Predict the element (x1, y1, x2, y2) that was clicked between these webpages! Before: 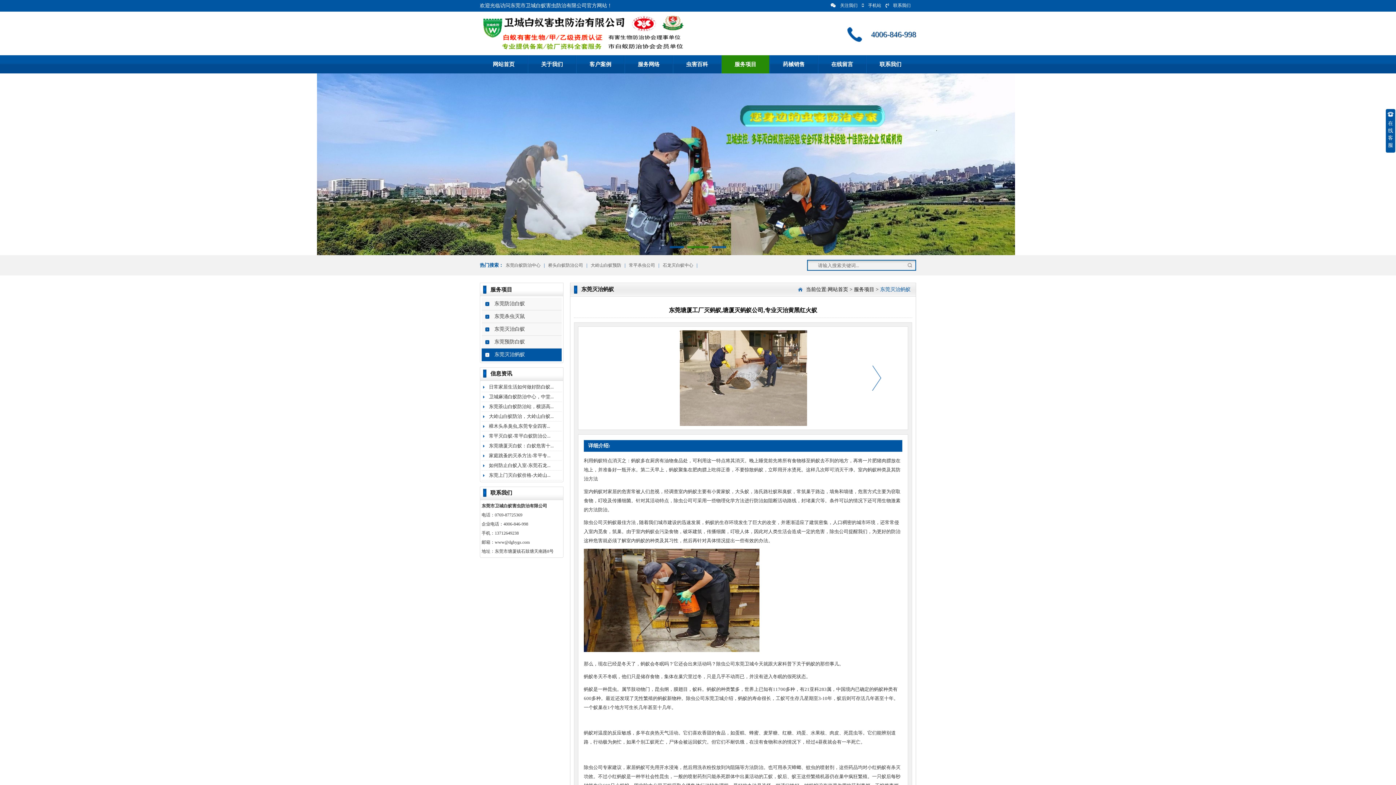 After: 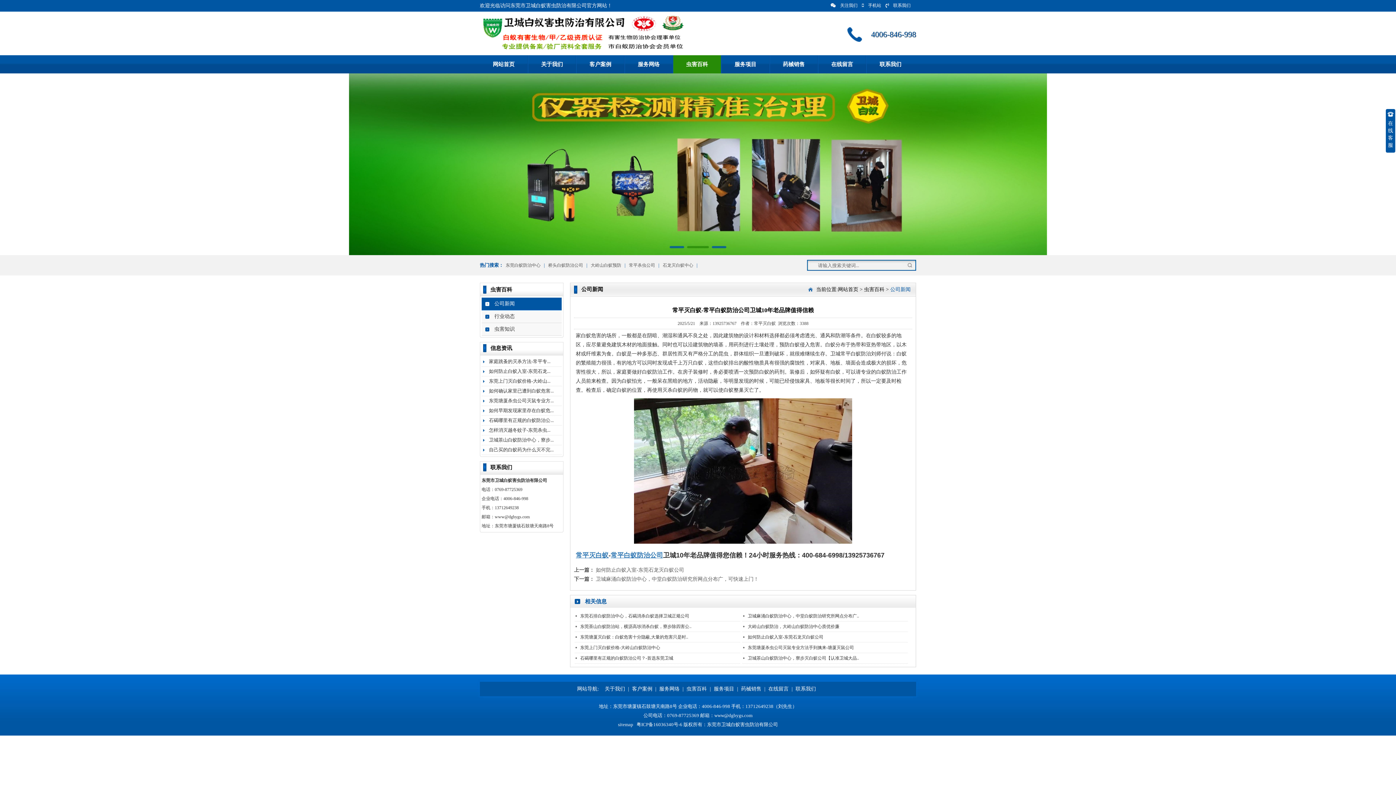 Action: label: 常平灭白蚁-常平白蚁防治公... bbox: (481, 433, 550, 438)